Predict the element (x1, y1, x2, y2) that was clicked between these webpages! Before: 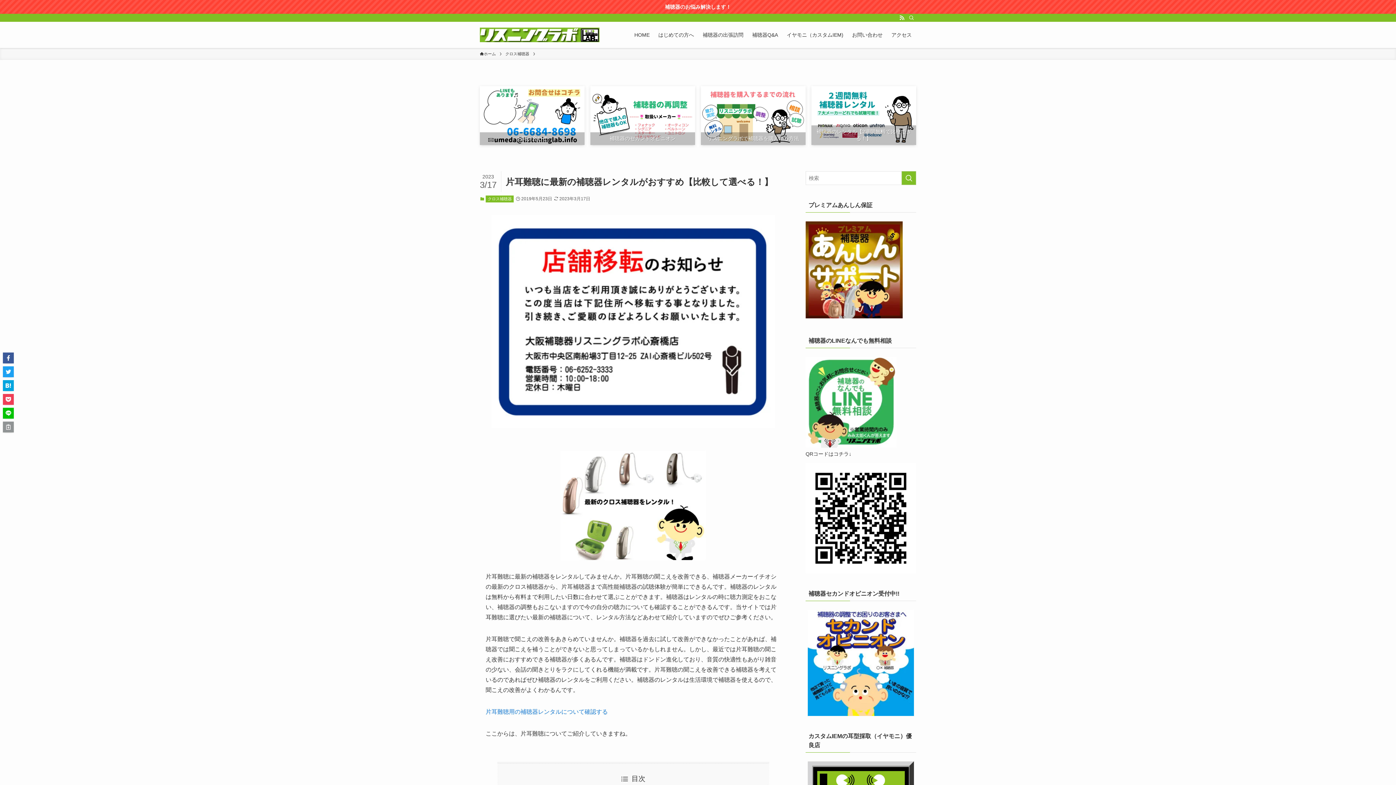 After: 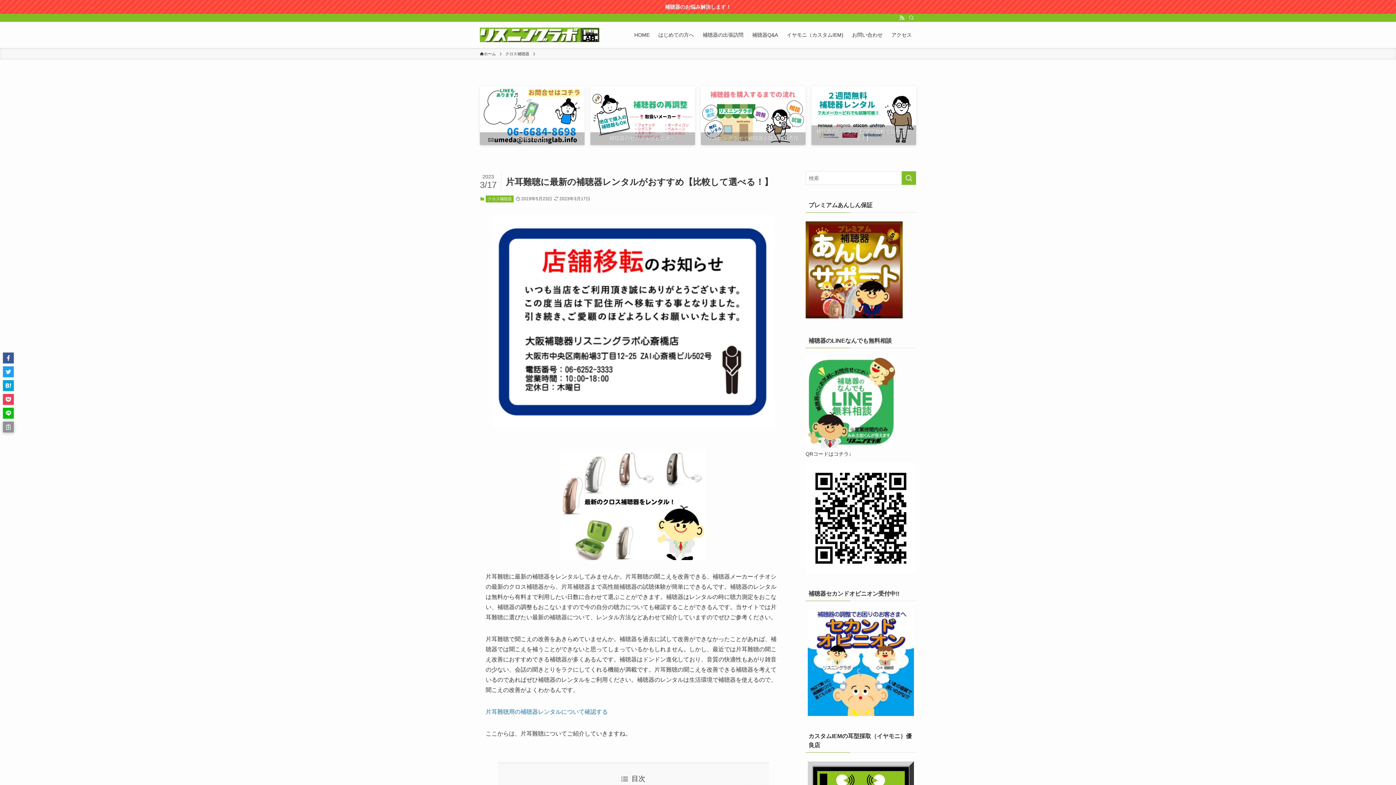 Action: bbox: (2, 421, 13, 432)